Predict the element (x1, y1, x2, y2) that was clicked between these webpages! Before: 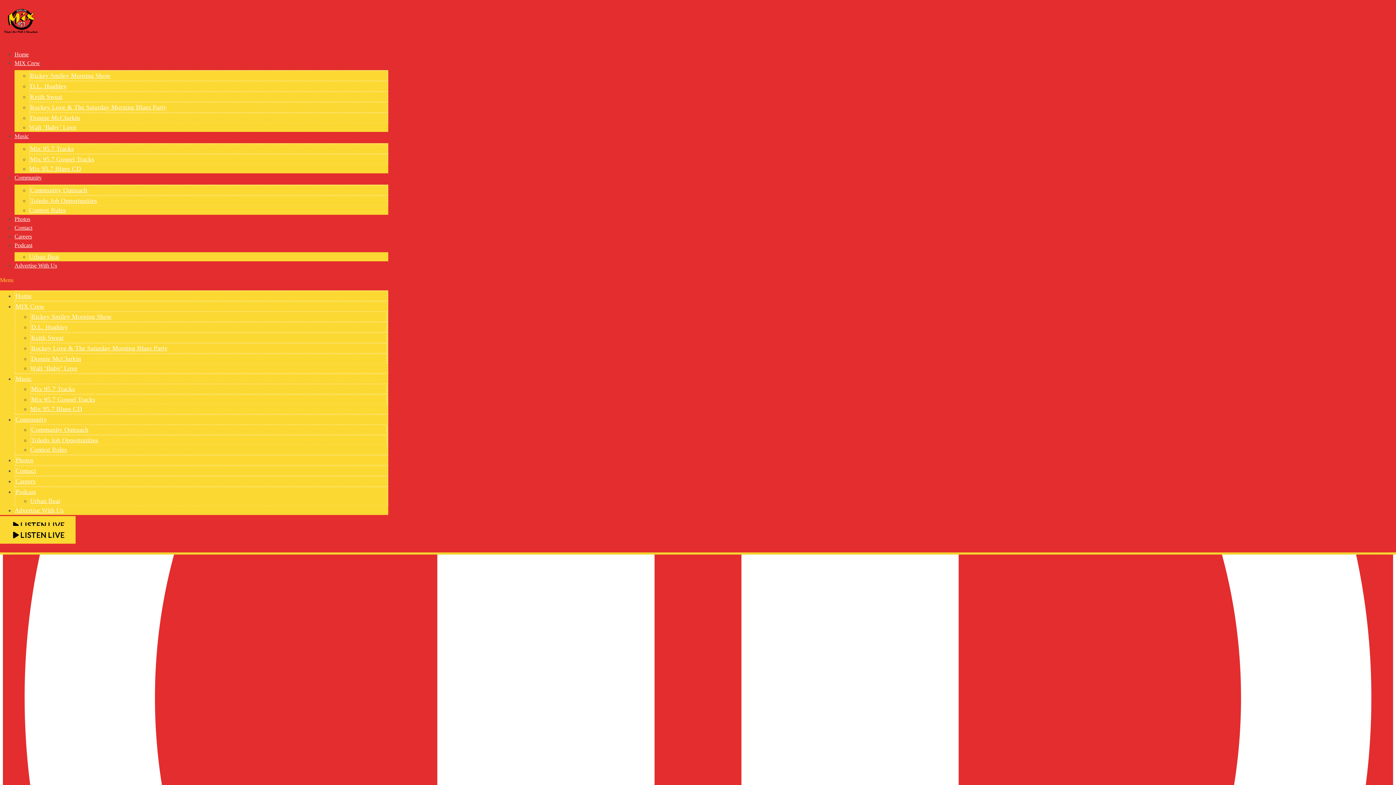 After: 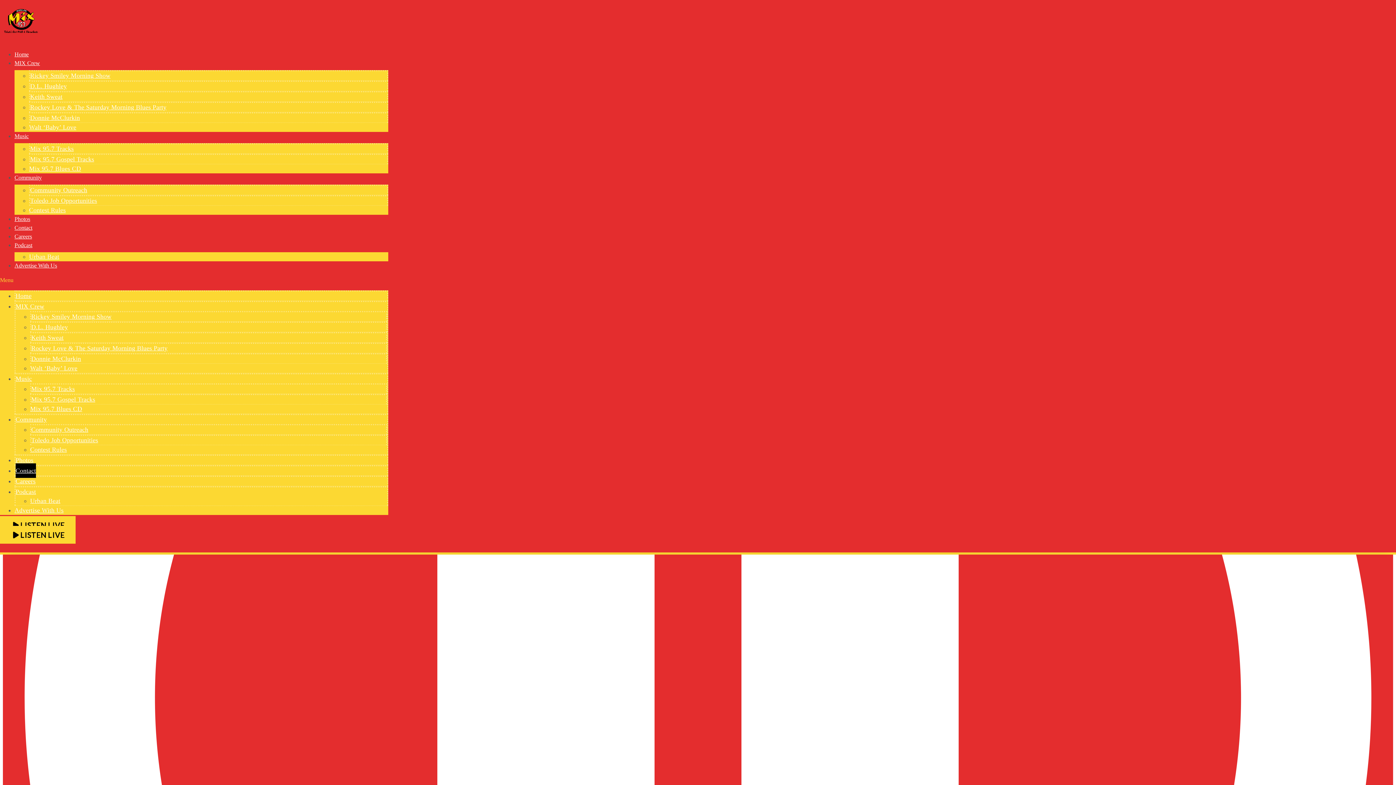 Action: label: Contact bbox: (15, 463, 36, 478)